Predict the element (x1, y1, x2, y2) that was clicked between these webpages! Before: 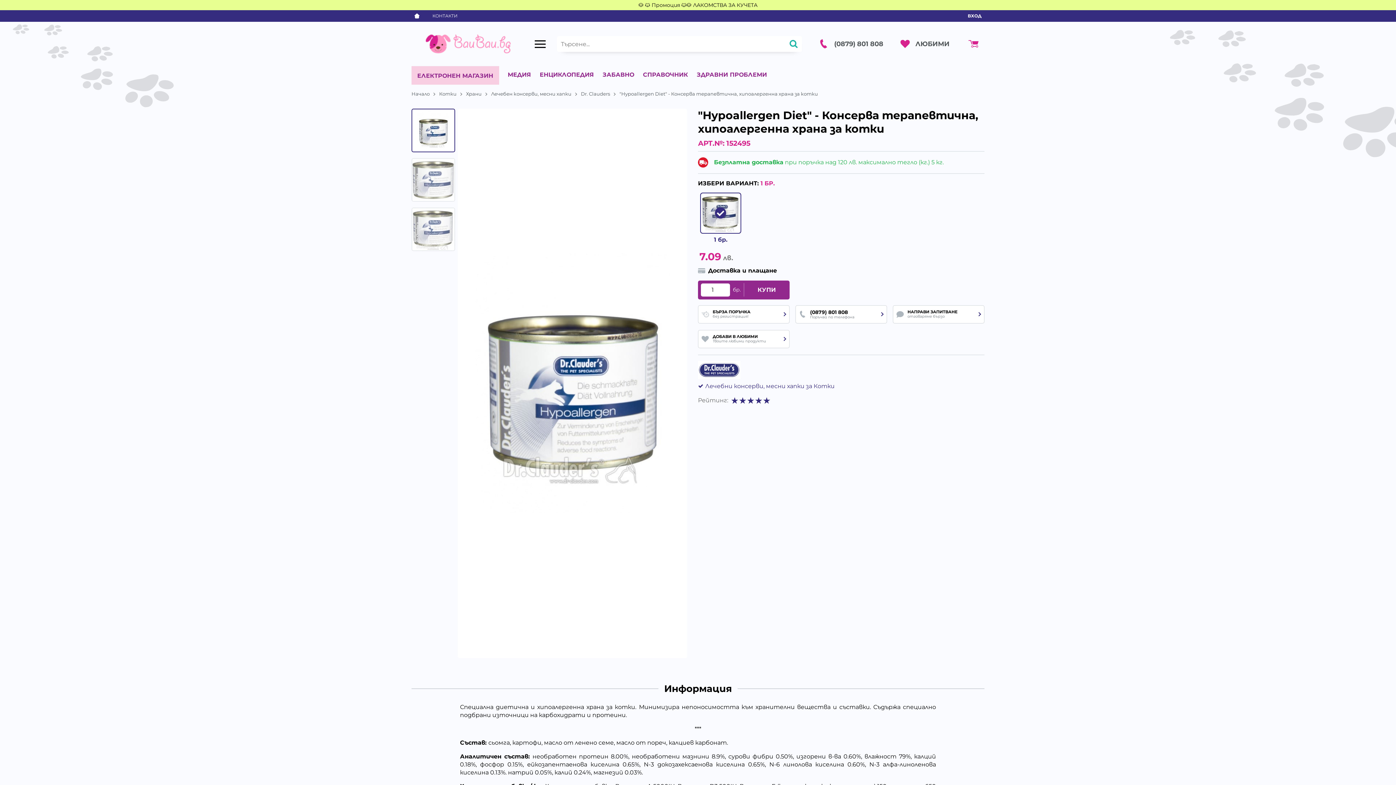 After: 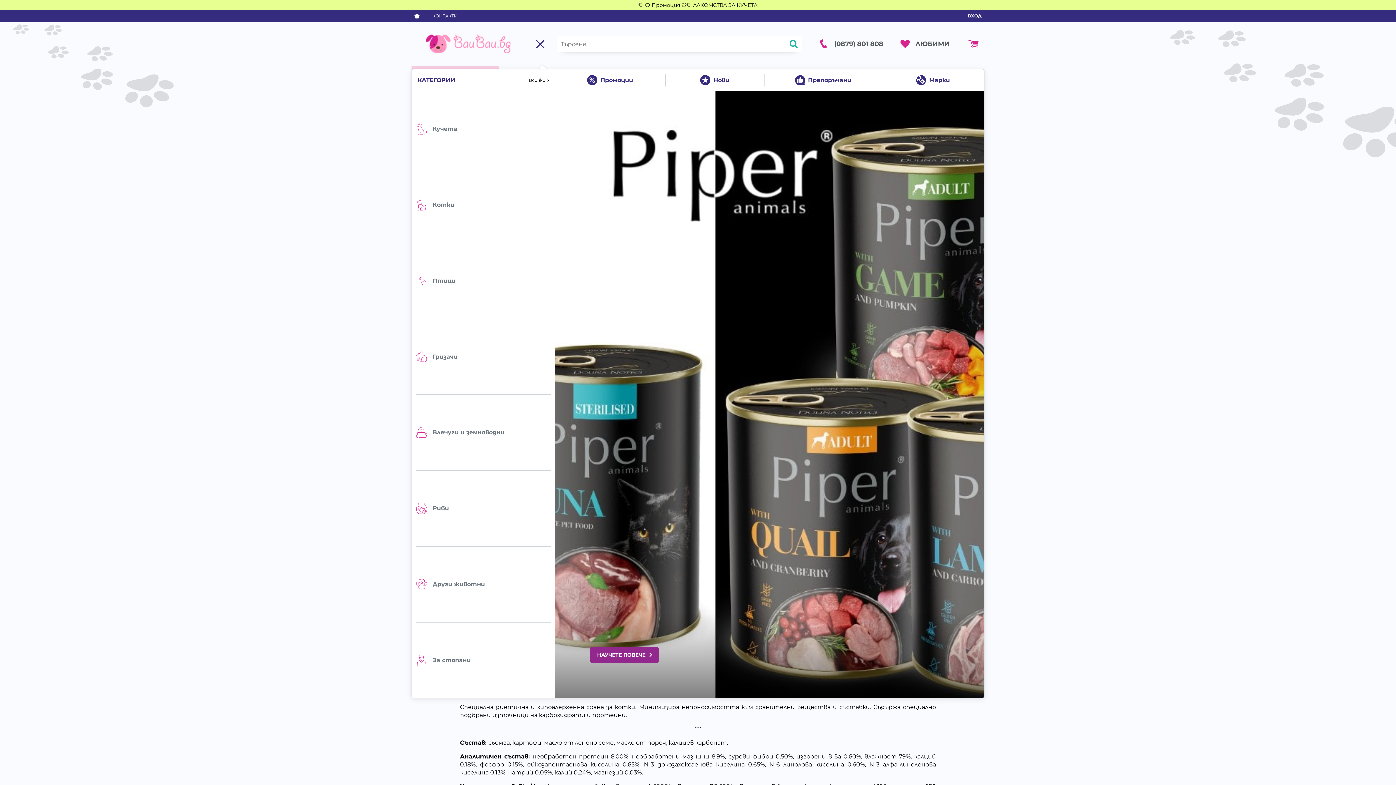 Action: bbox: (533, 21, 546, 66) label: Main navigation